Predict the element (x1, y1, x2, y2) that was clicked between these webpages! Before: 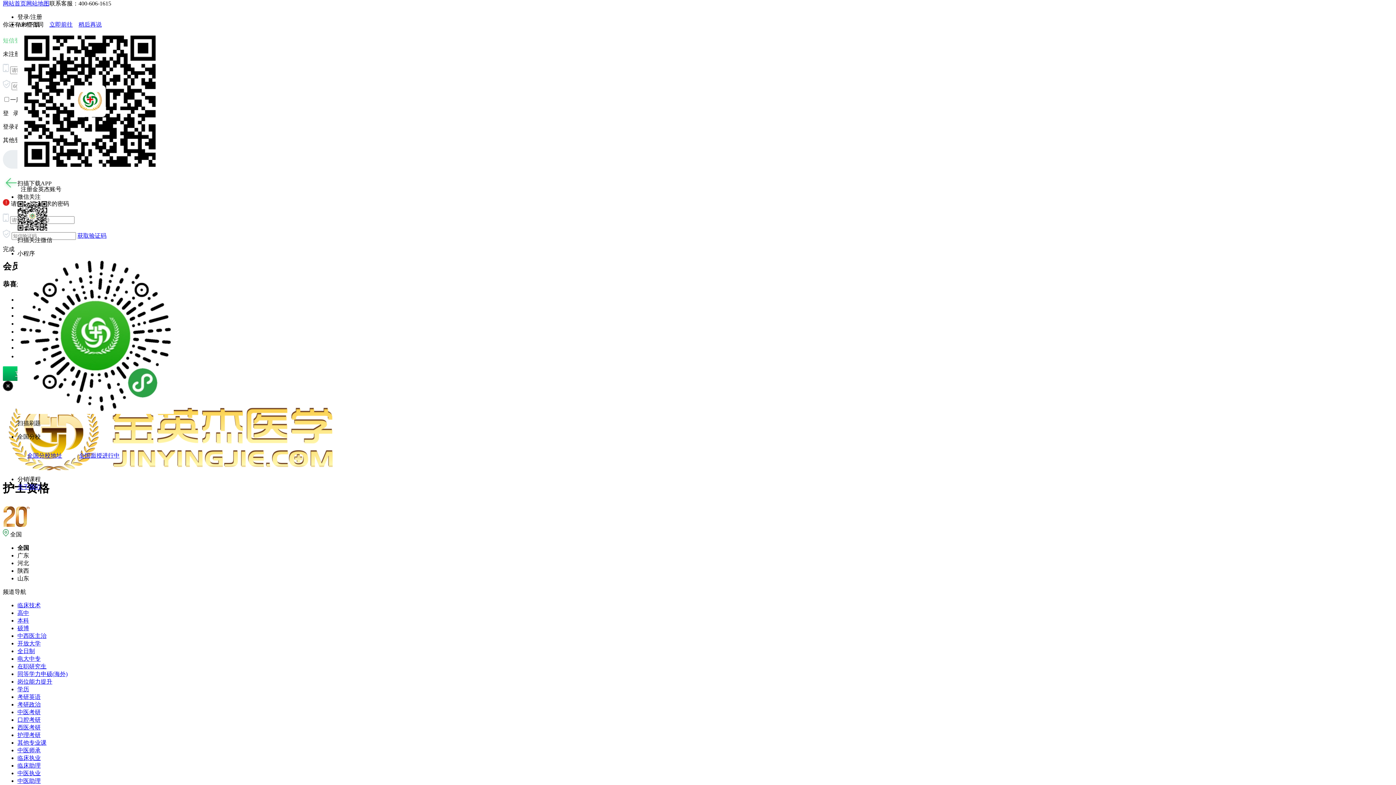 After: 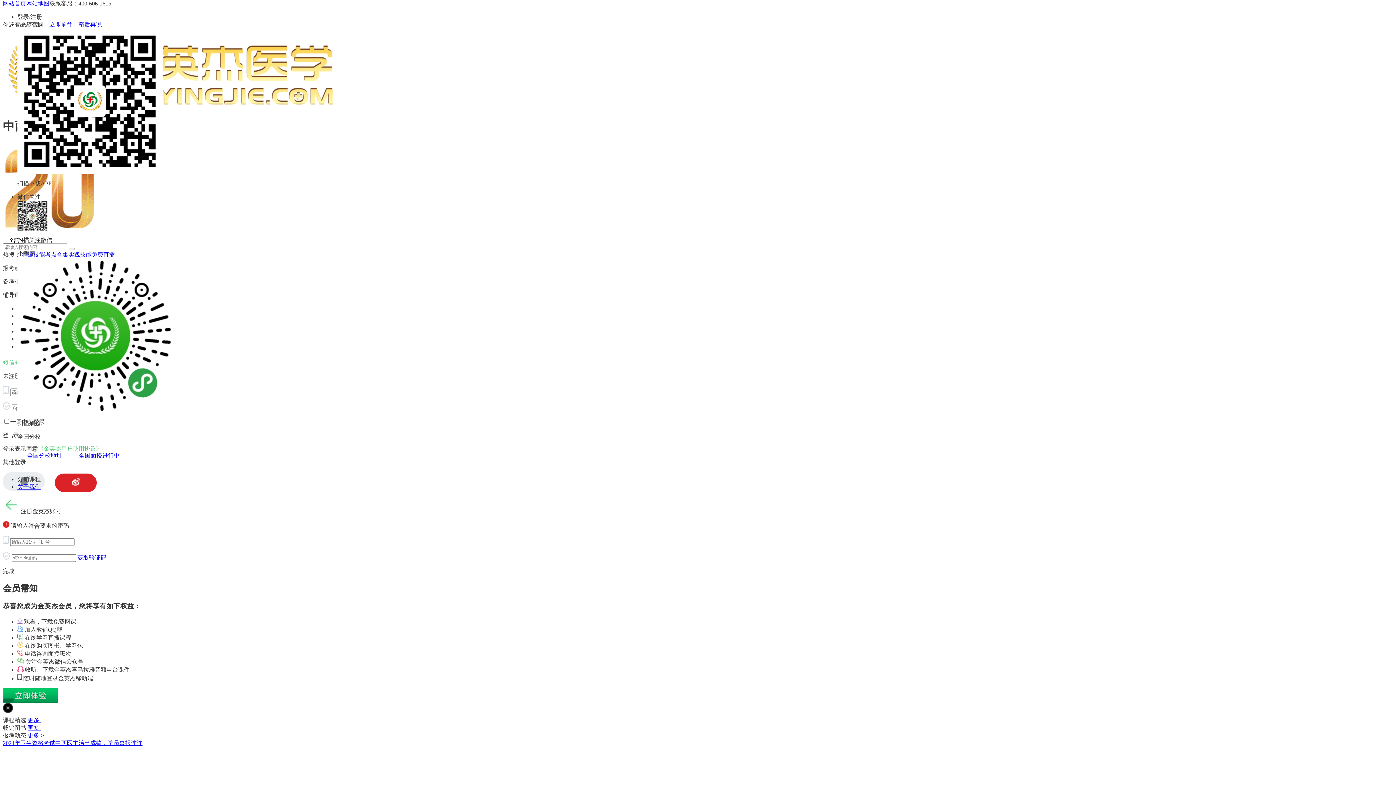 Action: bbox: (17, 633, 46, 639) label: 中西医主治